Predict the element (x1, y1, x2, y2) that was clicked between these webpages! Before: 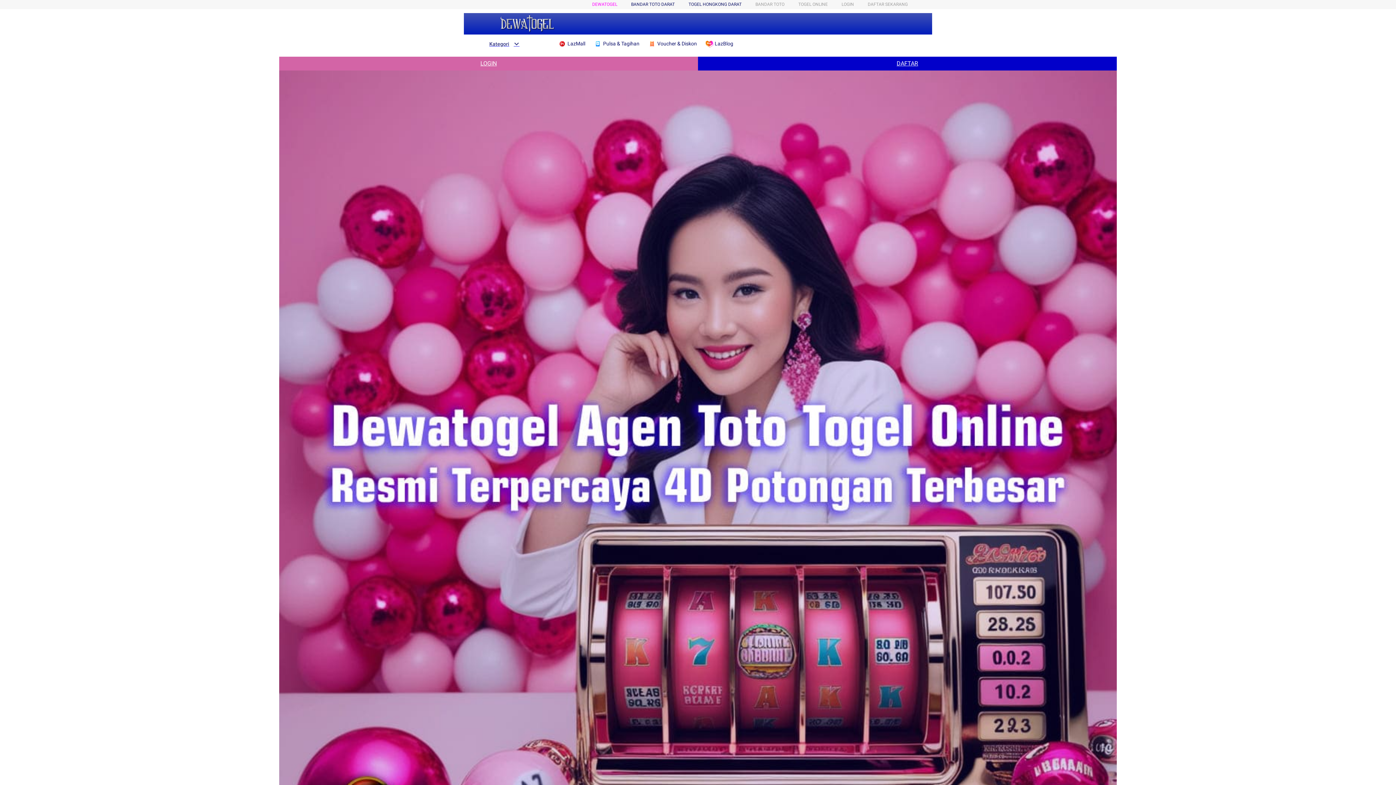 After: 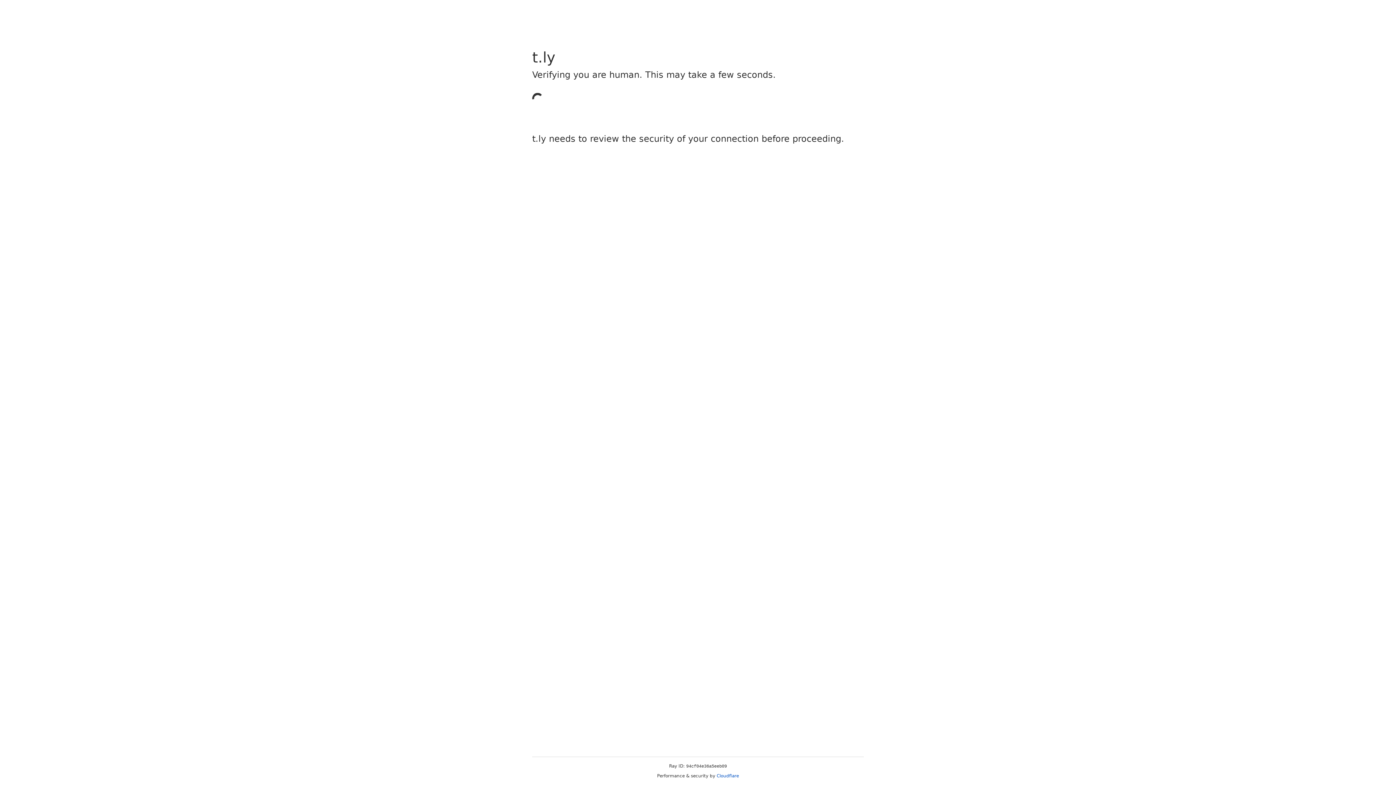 Action: bbox: (841, 1, 854, 6) label: LOGIN